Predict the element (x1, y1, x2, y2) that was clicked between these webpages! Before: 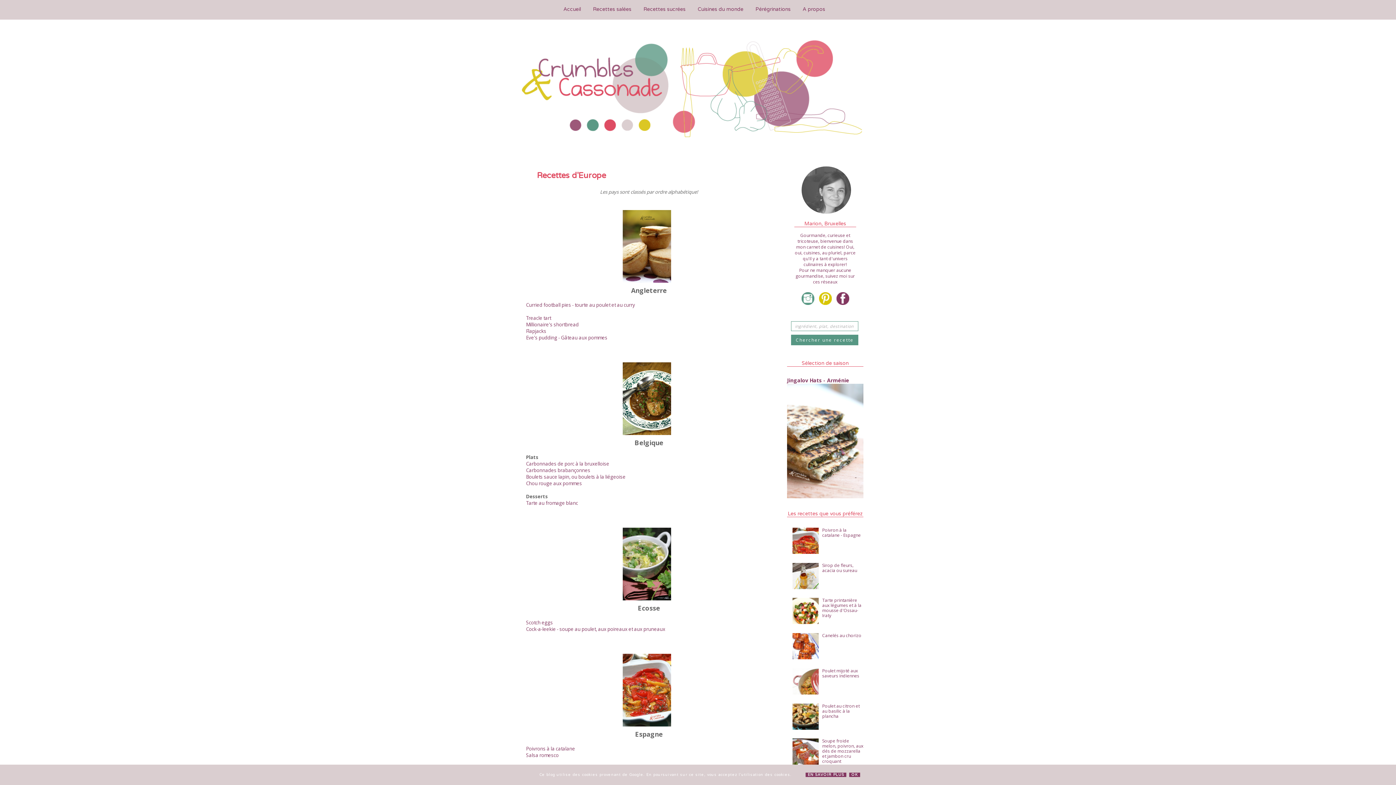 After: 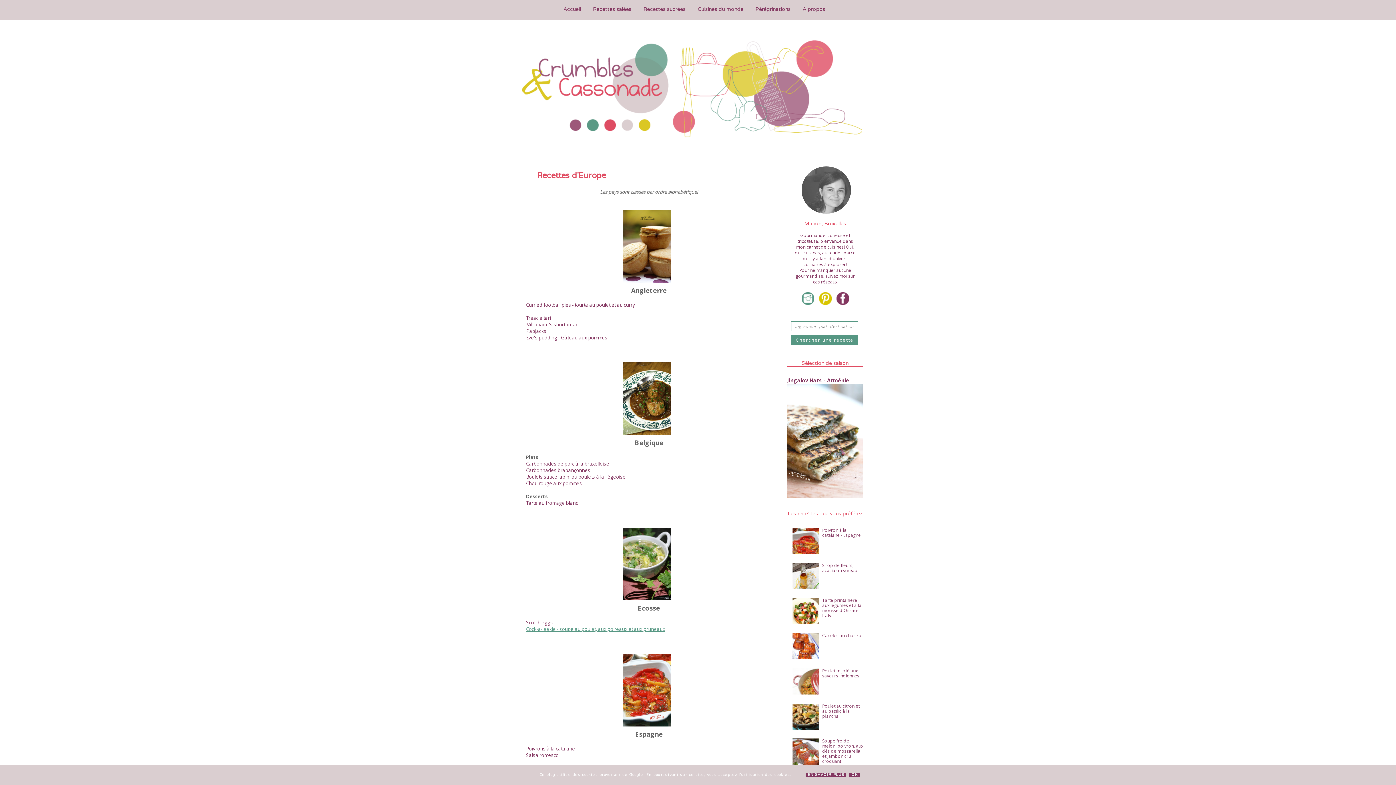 Action: bbox: (526, 626, 665, 632) label: Cock-a-leekie - soupe au poulet, aux poireaux et aux pruneaux